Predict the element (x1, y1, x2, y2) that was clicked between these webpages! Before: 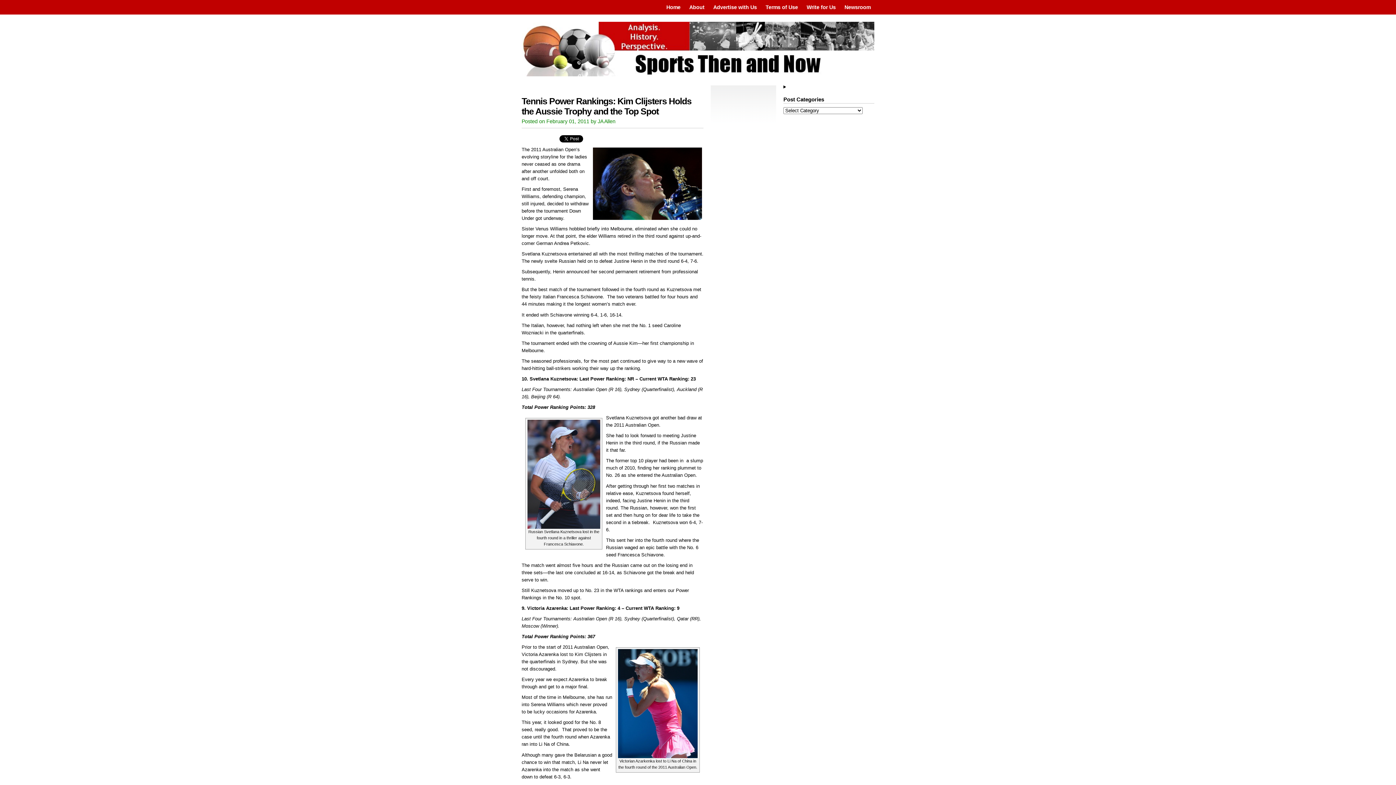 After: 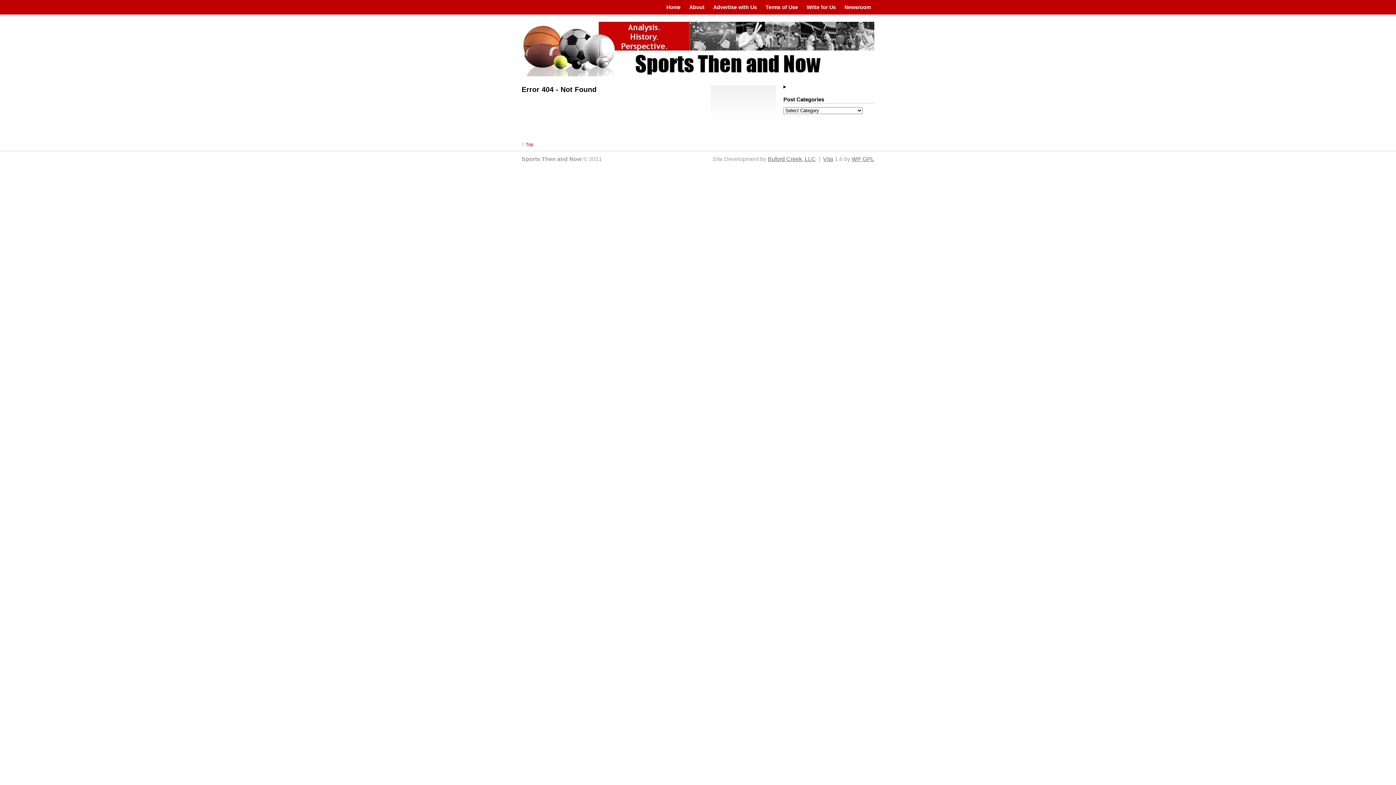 Action: bbox: (618, 754, 697, 759)